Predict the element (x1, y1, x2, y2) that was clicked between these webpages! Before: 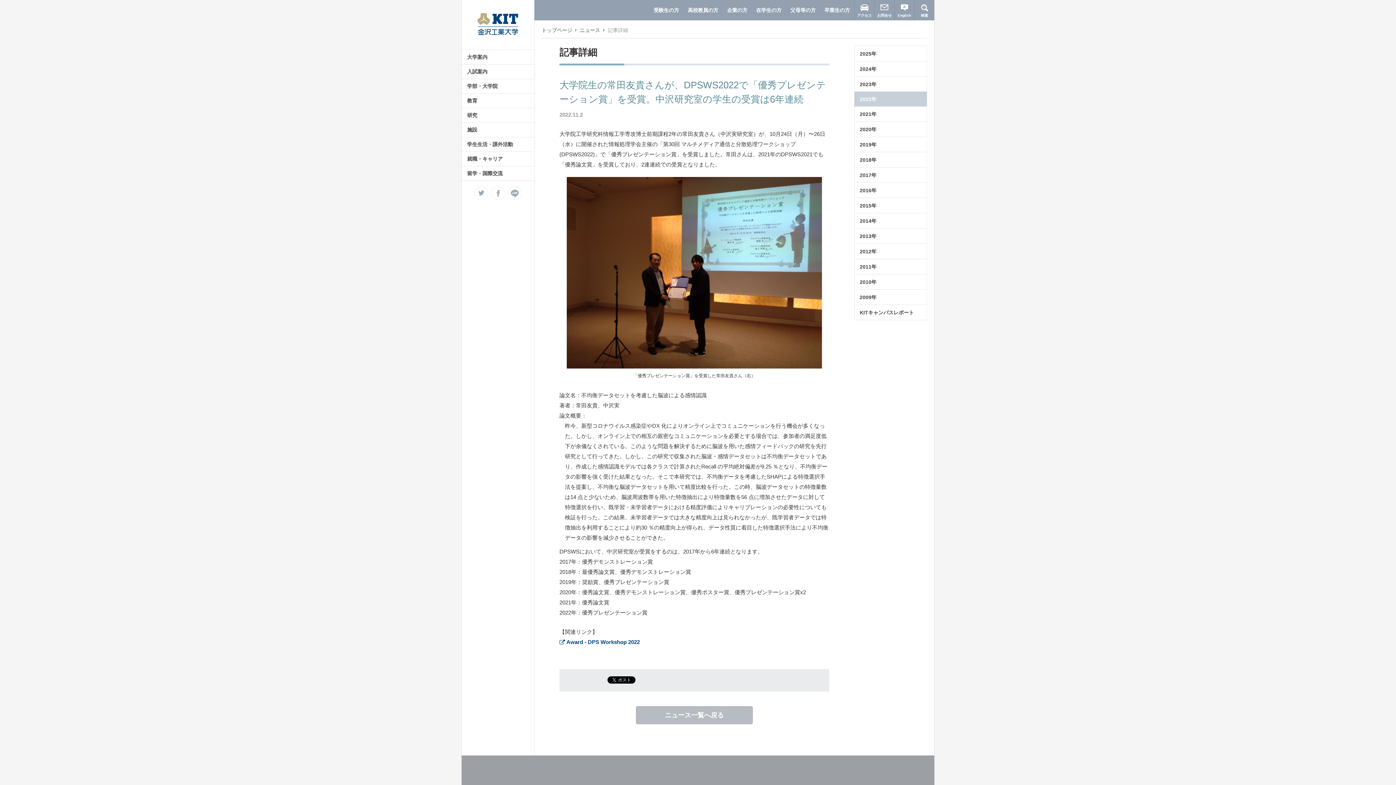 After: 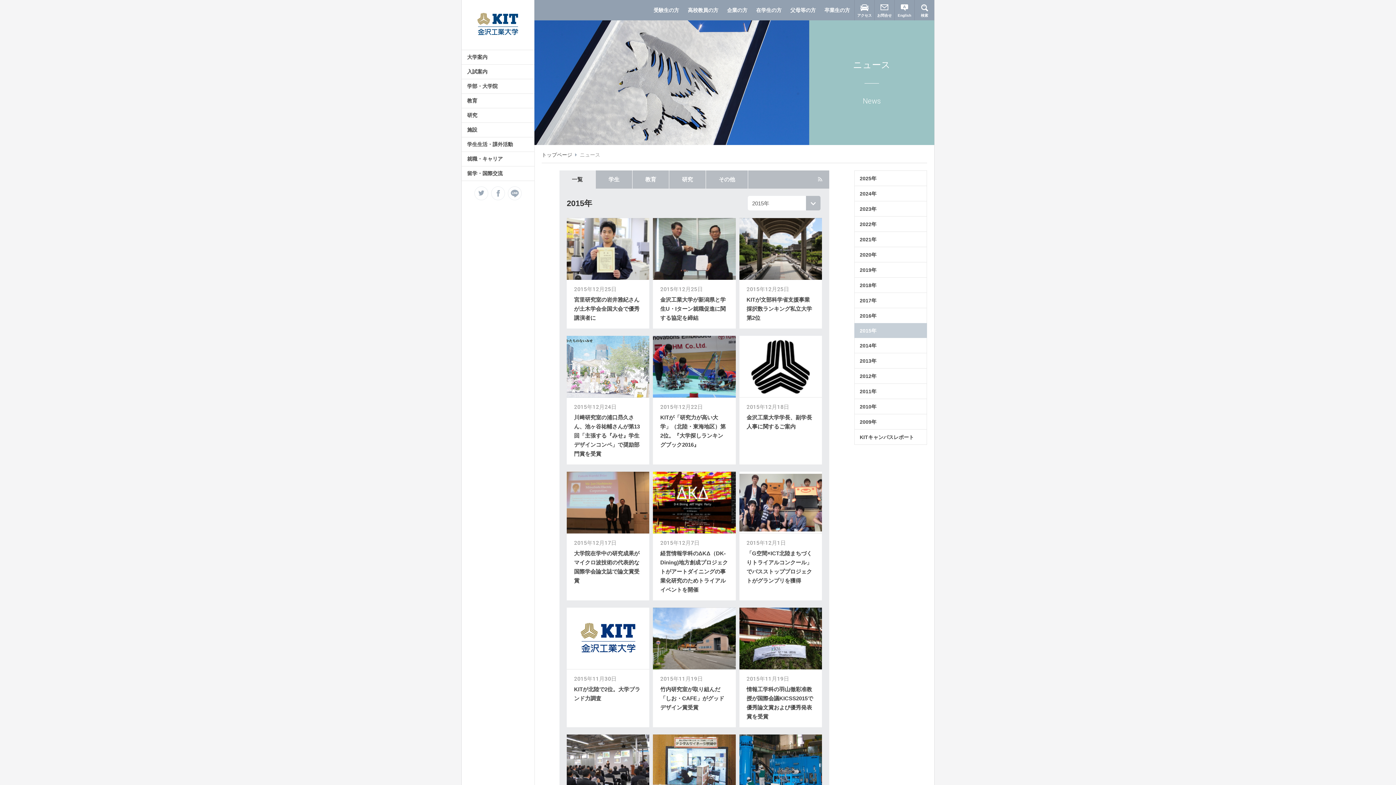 Action: bbox: (854, 198, 927, 213) label: 2015年